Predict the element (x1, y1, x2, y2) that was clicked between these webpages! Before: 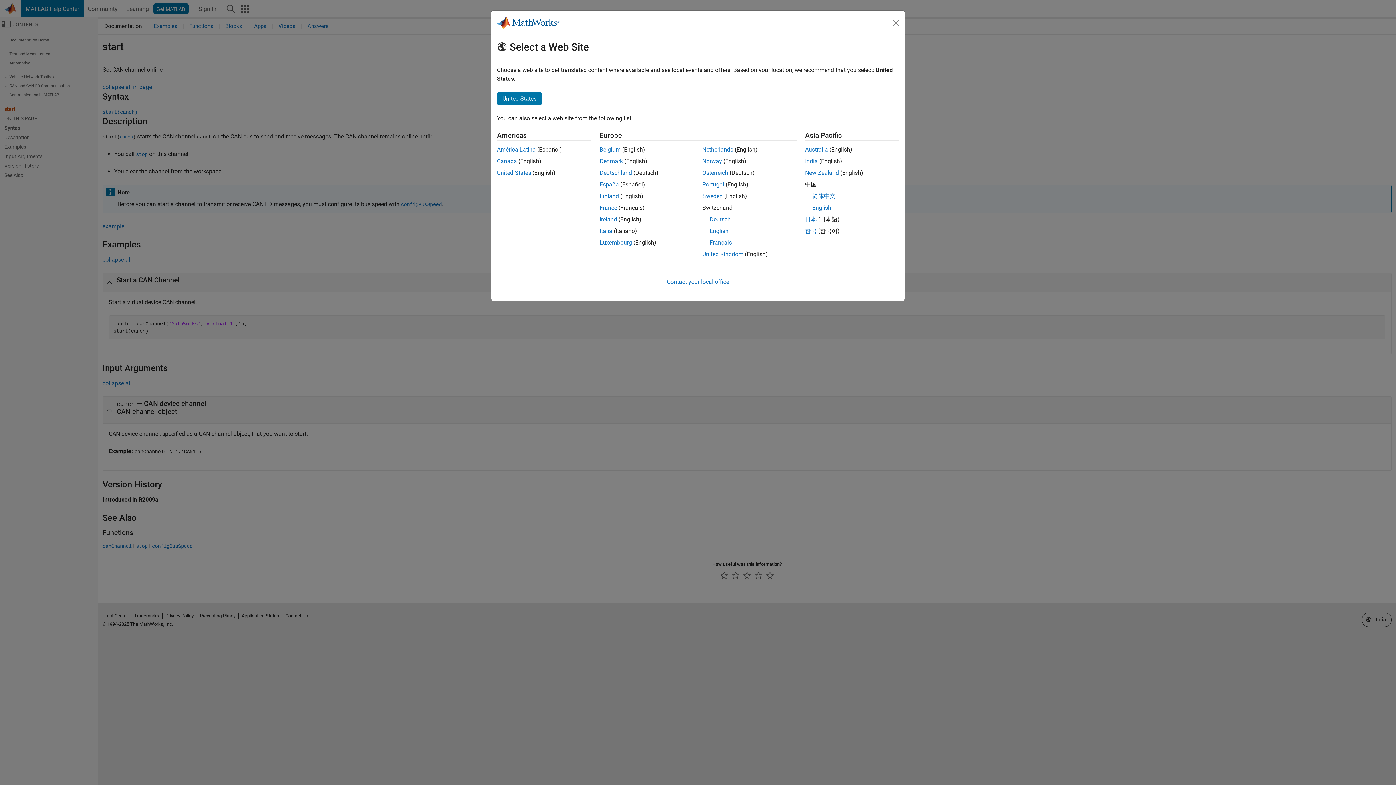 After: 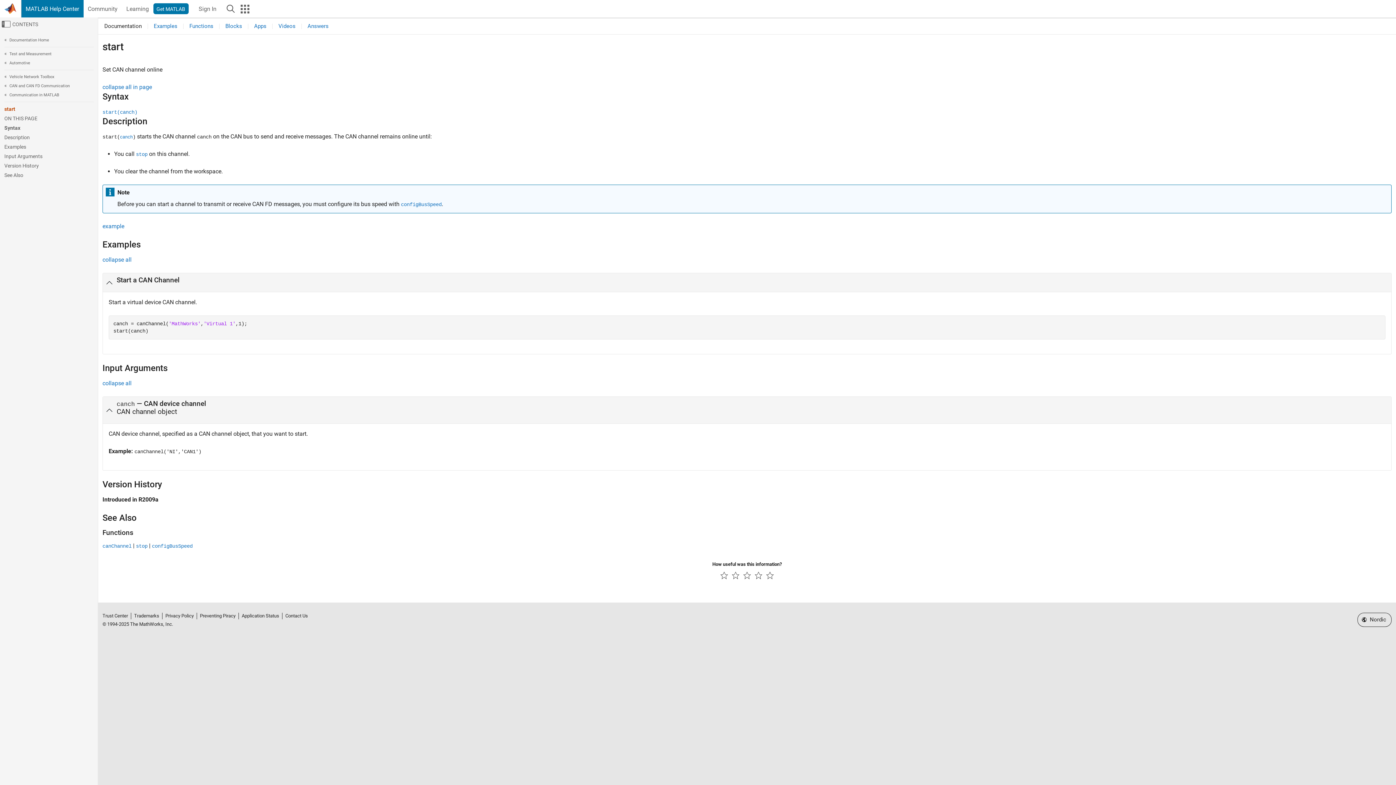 Action: label: Sweden bbox: (702, 192, 722, 199)